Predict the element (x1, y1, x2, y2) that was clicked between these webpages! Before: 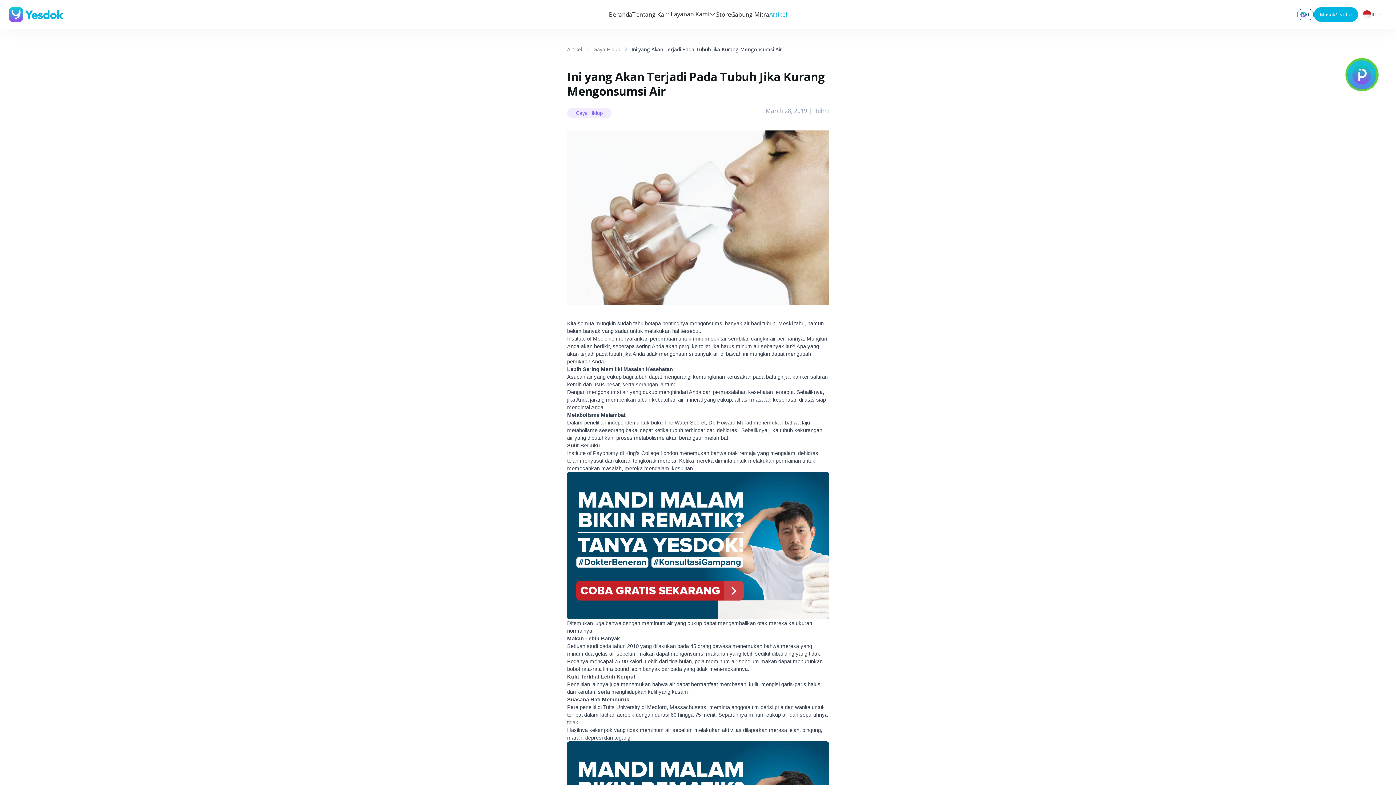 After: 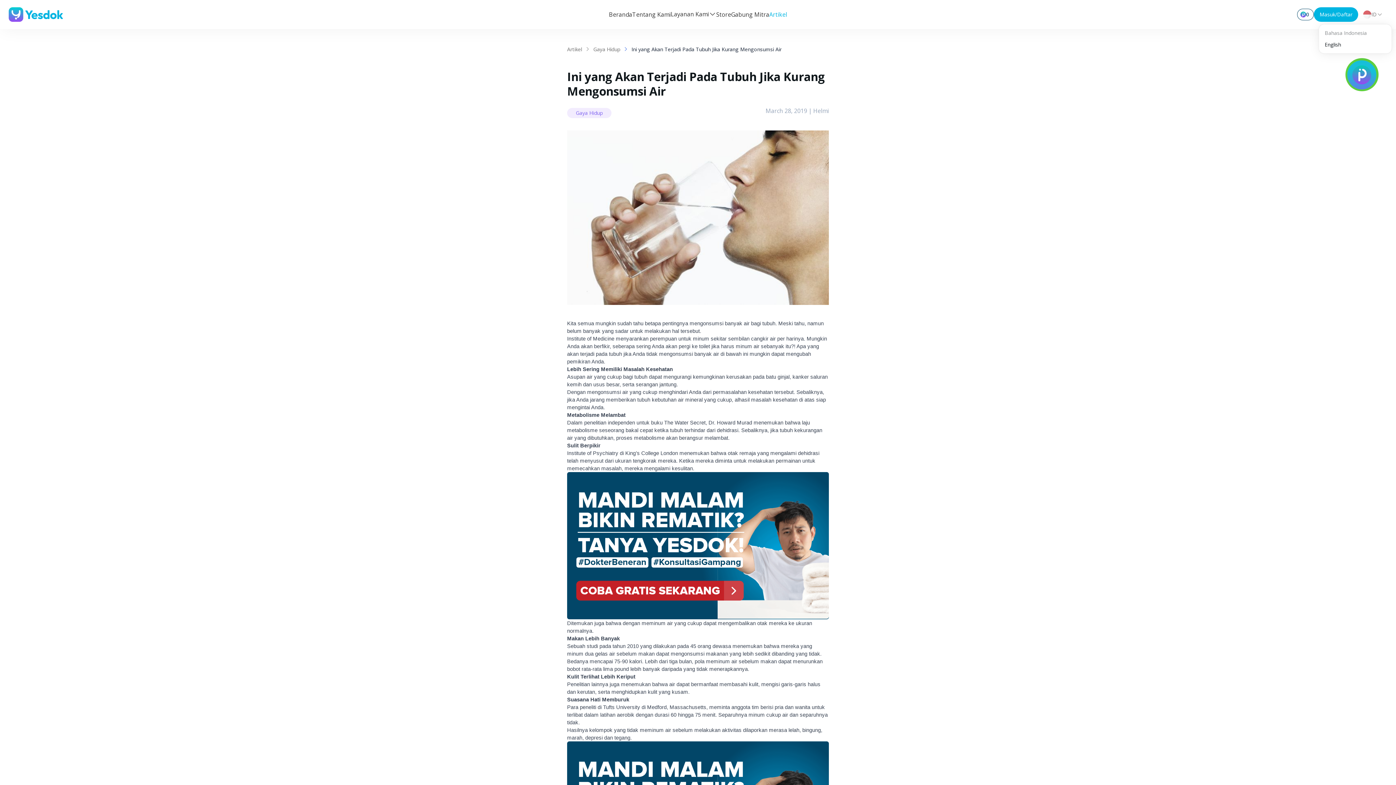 Action: label: ID bbox: (1358, 7, 1387, 21)